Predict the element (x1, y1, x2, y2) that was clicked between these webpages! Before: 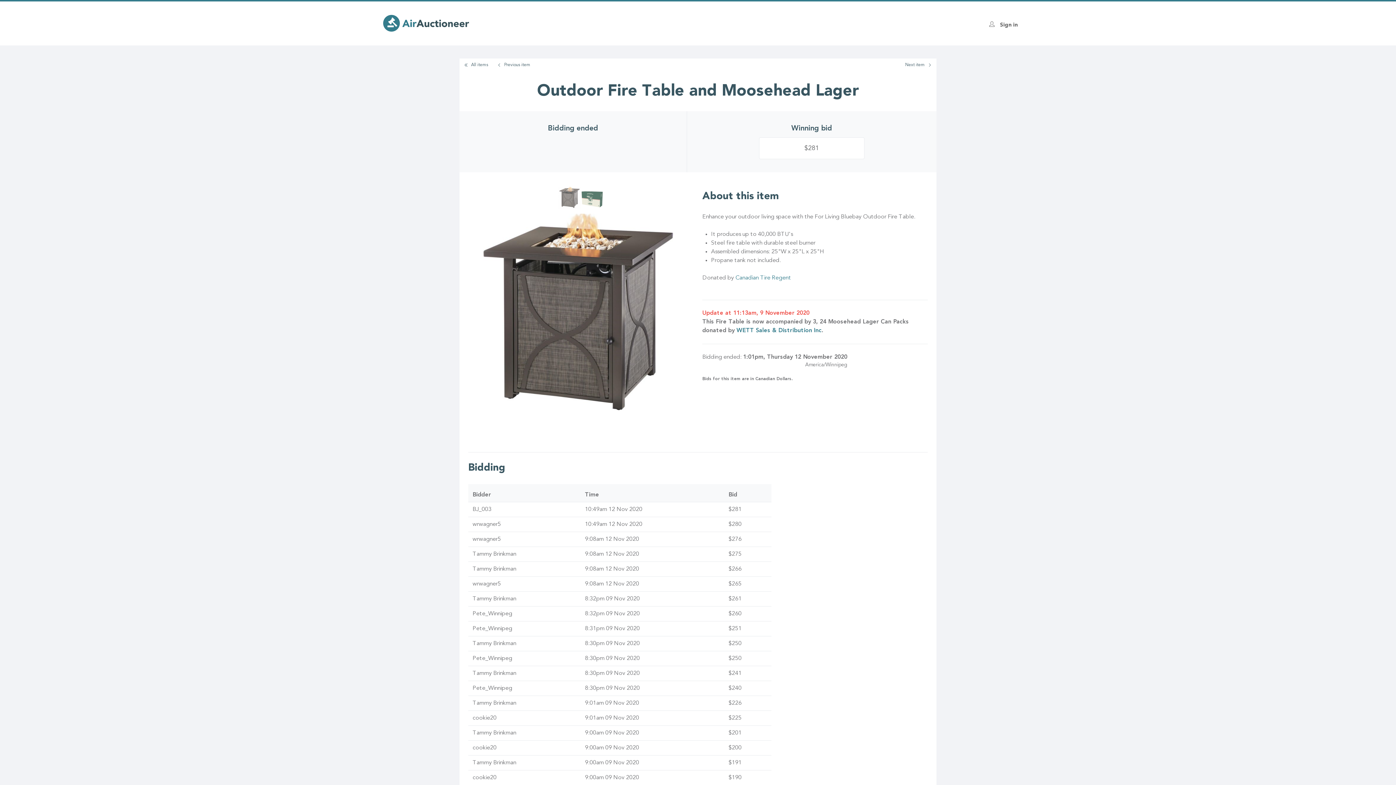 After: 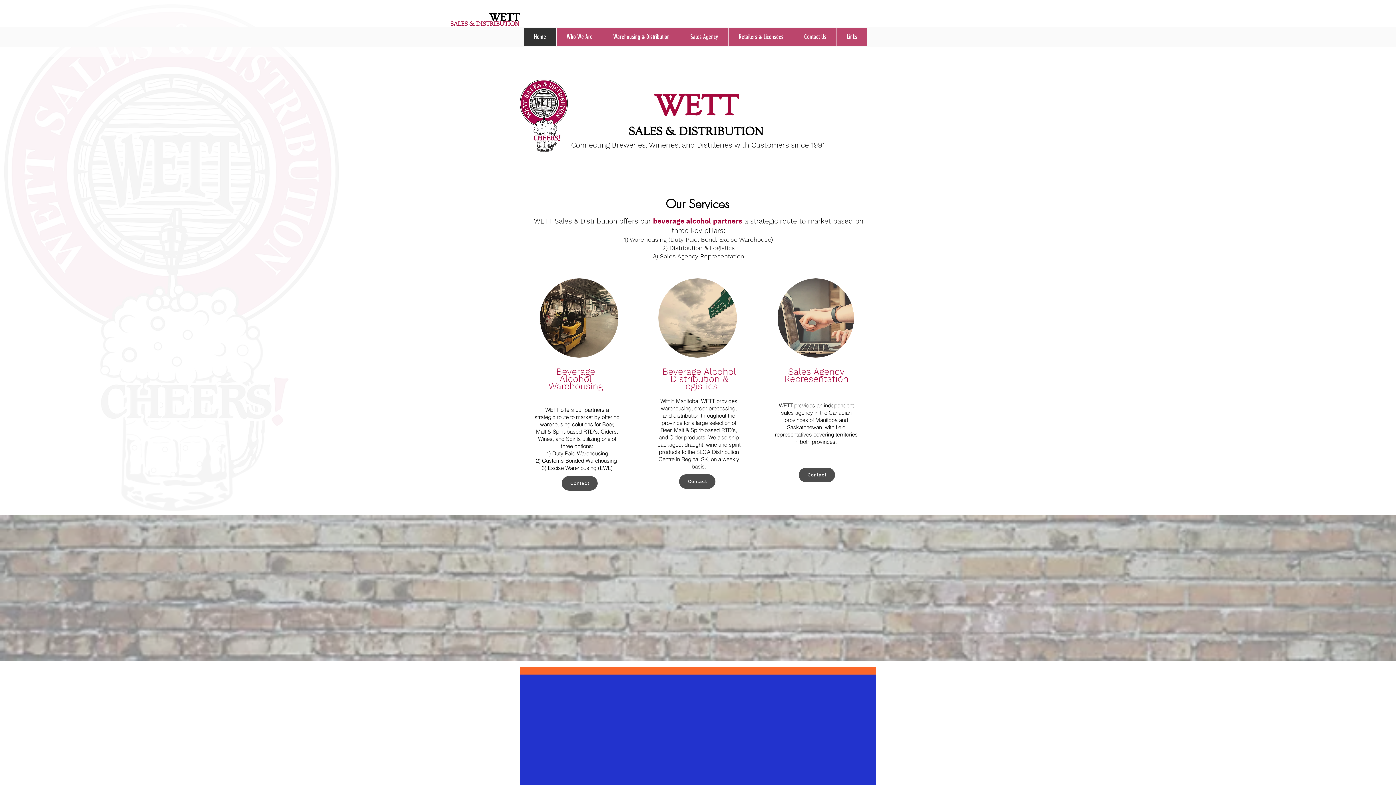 Action: label: WETT Sales & Distribution Inc bbox: (736, 328, 821, 333)